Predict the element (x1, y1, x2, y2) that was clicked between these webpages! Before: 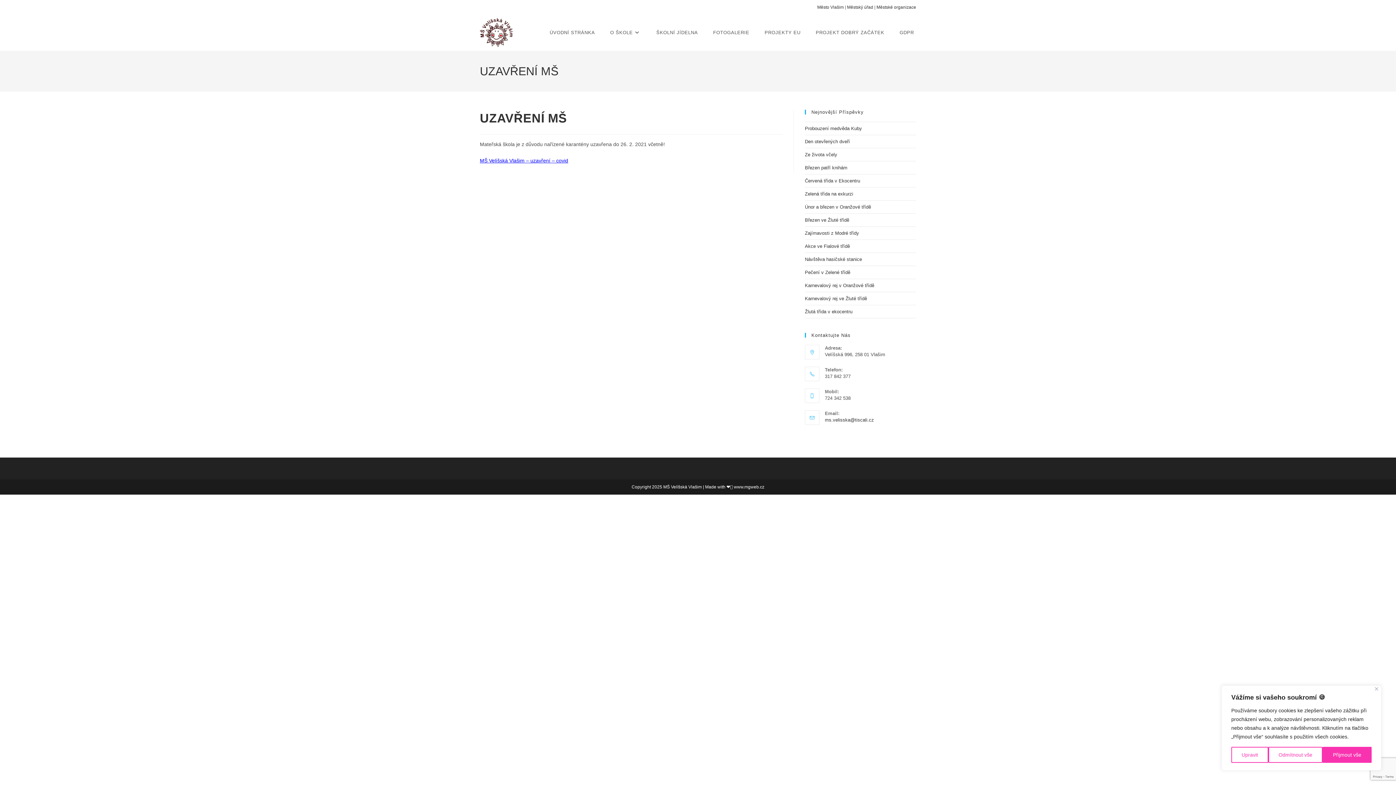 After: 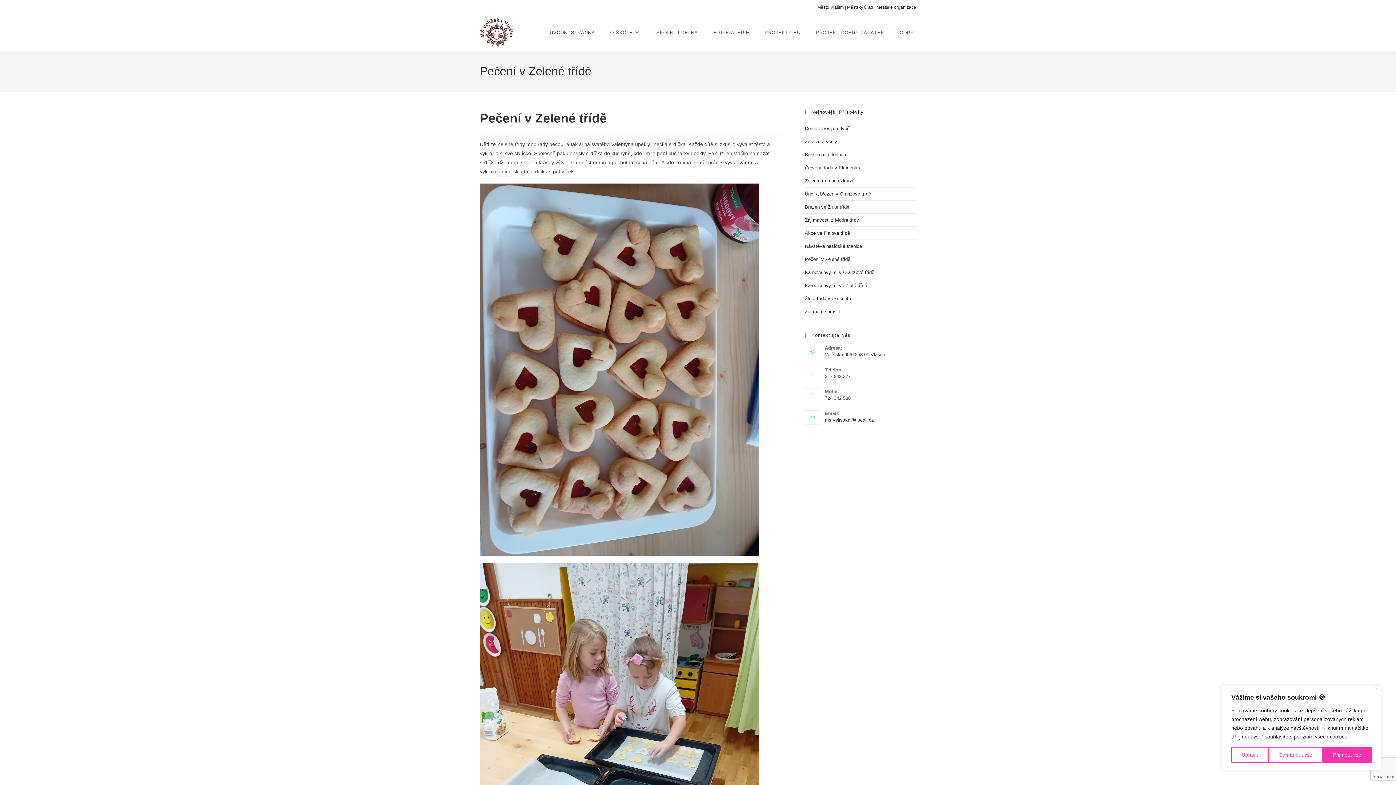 Action: label: Pečení v Zelené třídě bbox: (805, 269, 850, 275)